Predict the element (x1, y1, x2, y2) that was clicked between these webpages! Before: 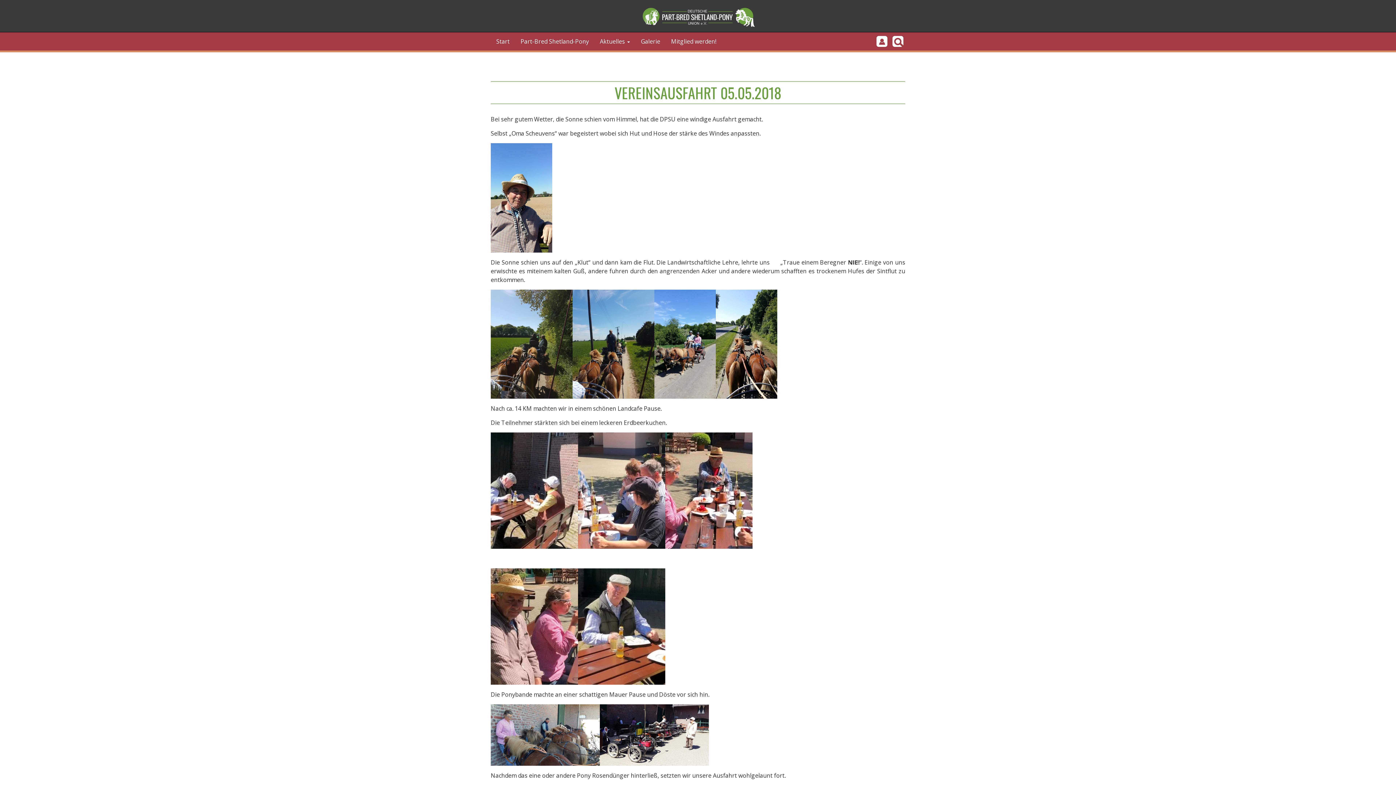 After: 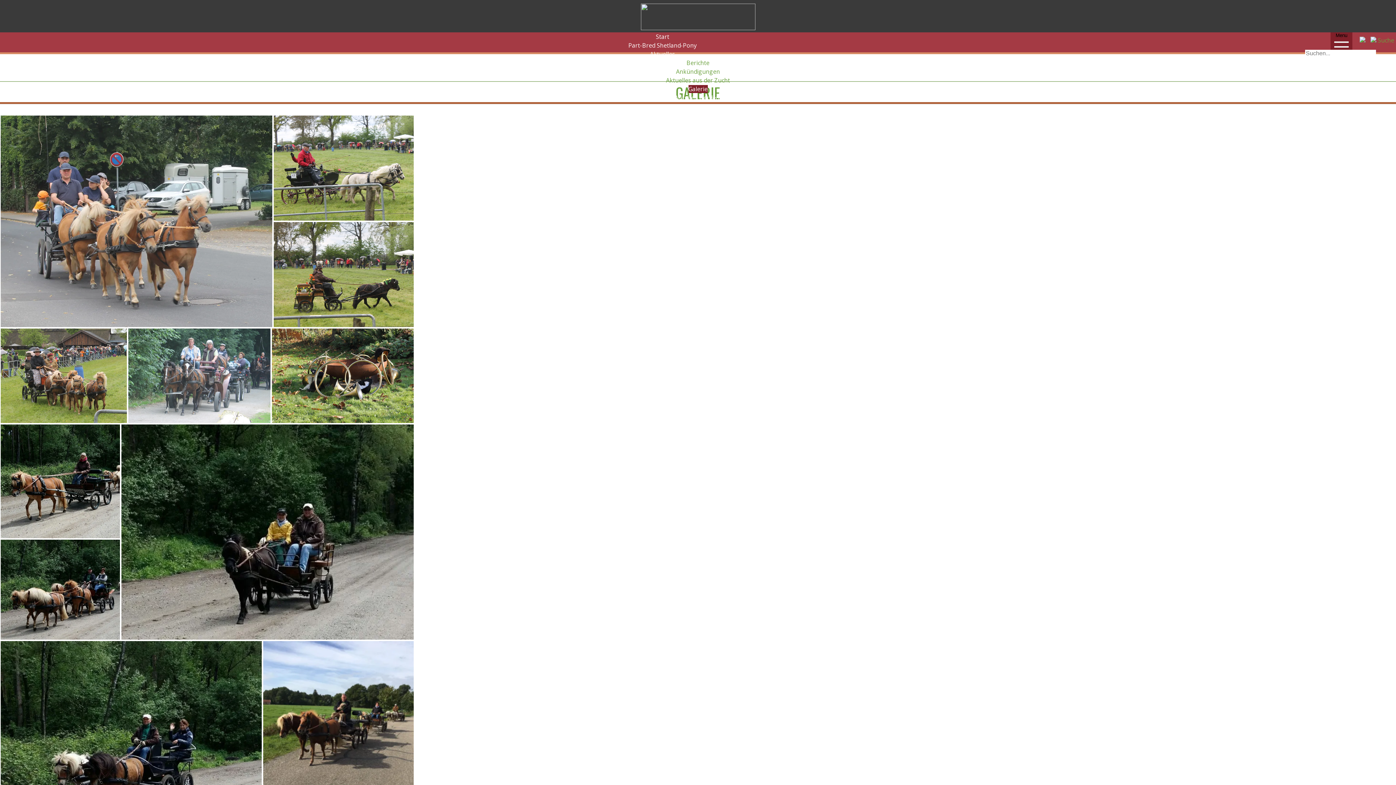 Action: label: Galerie bbox: (635, 32, 665, 50)